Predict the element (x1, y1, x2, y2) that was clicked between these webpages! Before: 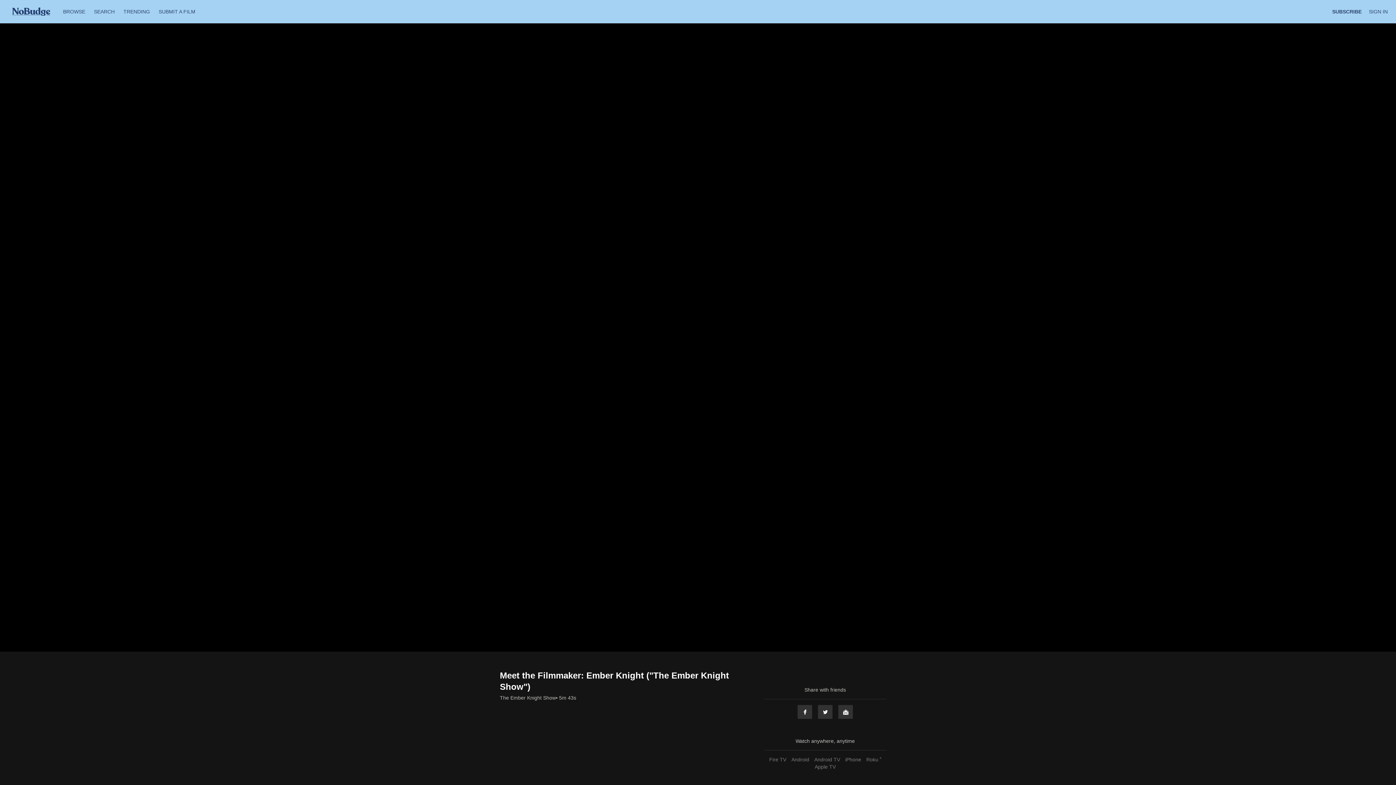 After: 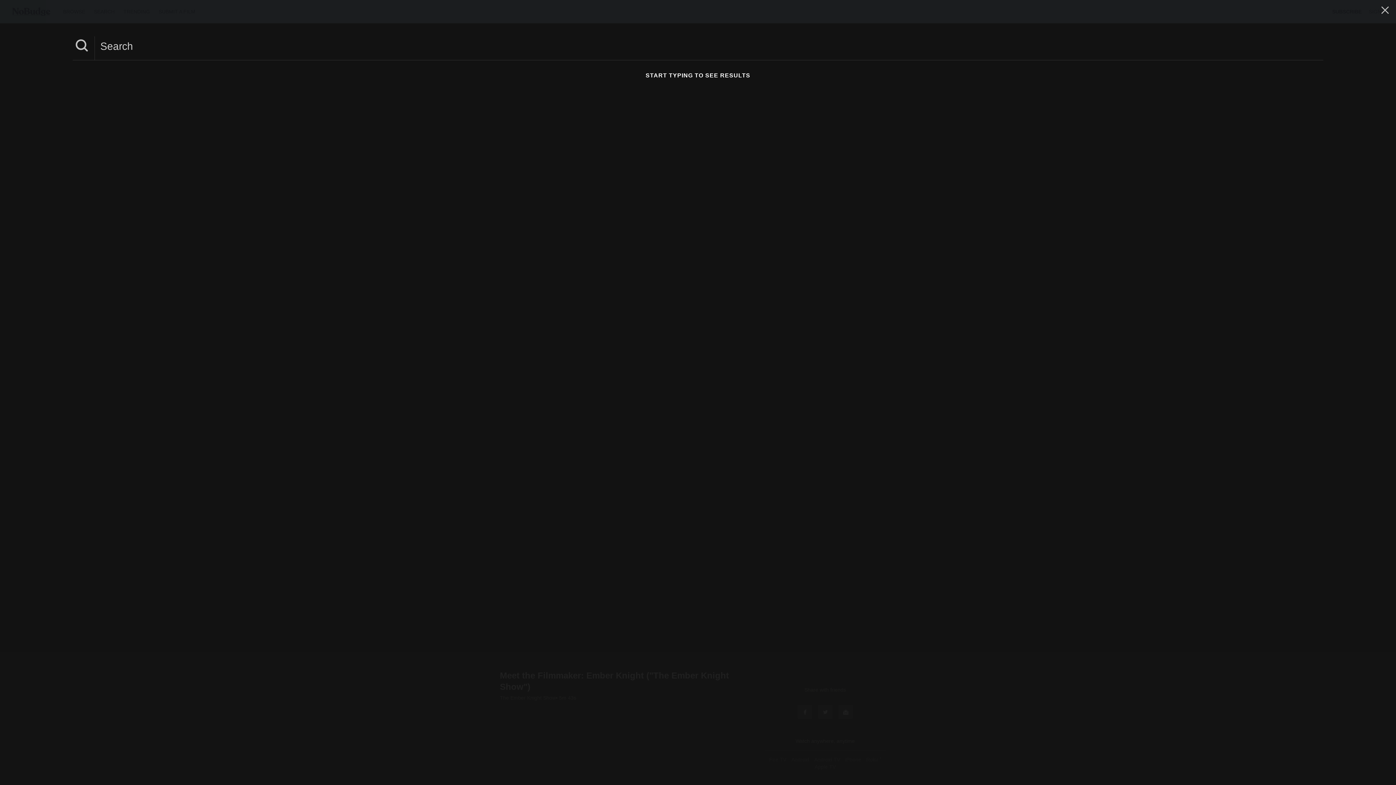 Action: bbox: (90, 8, 119, 14) label: SEARCH 